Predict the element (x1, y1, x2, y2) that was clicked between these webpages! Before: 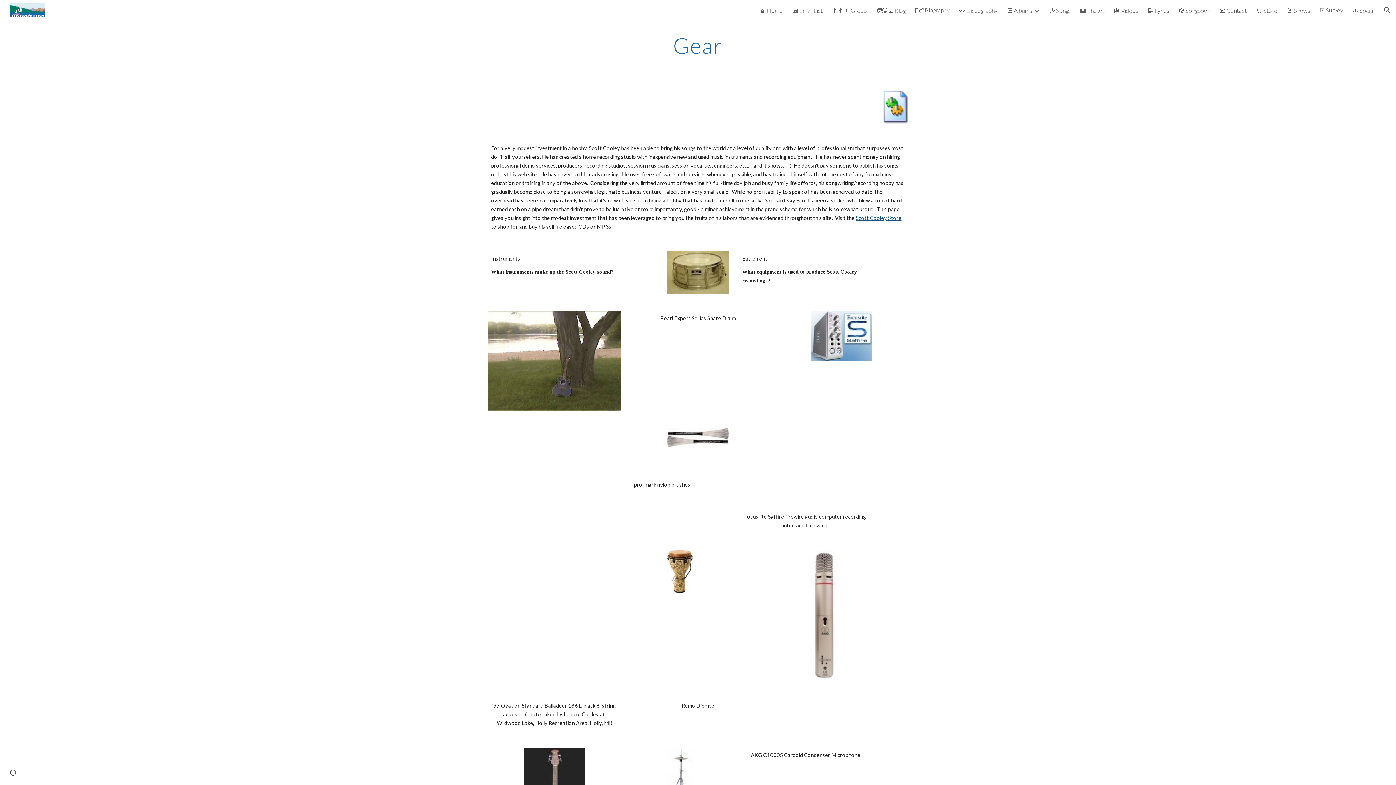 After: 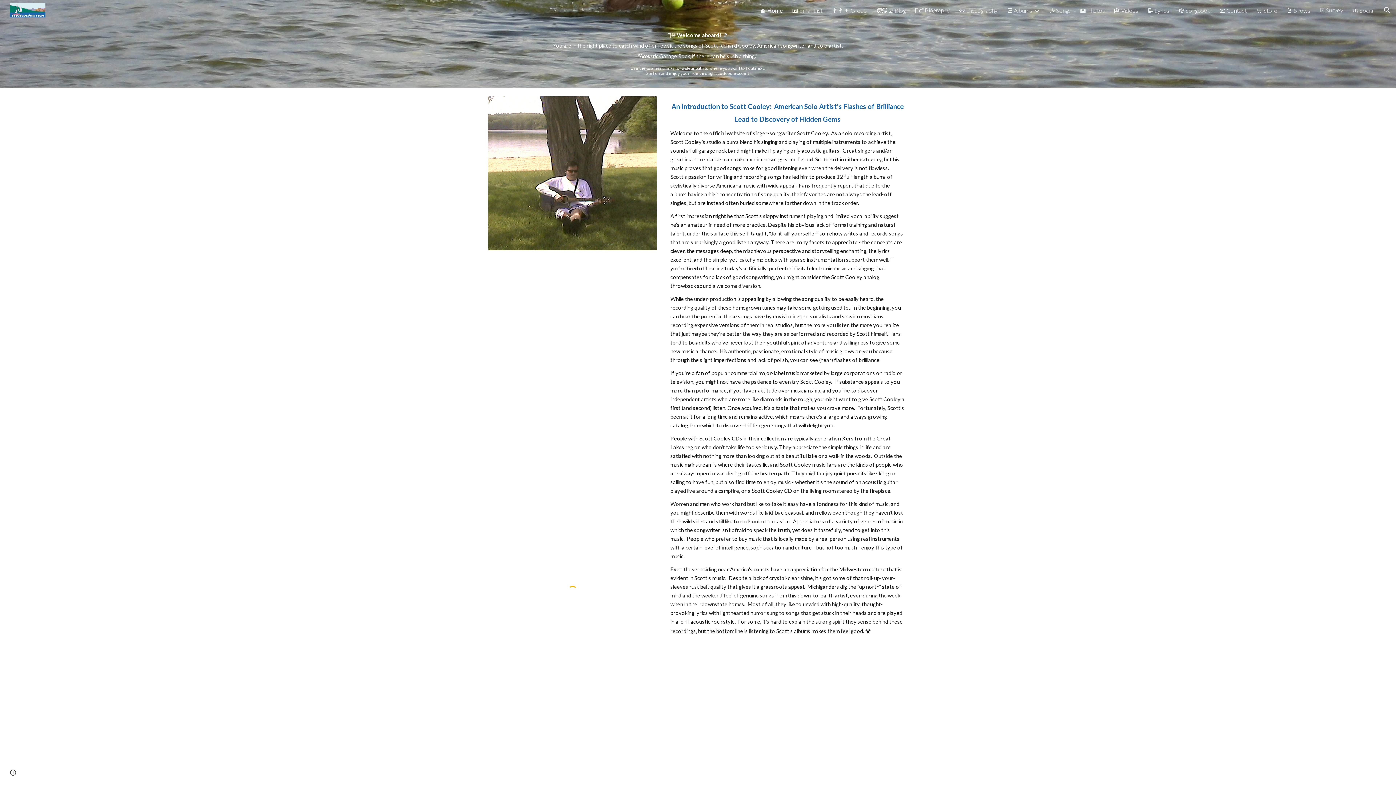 Action: bbox: (760, 6, 782, 13) label: 🏠 Home